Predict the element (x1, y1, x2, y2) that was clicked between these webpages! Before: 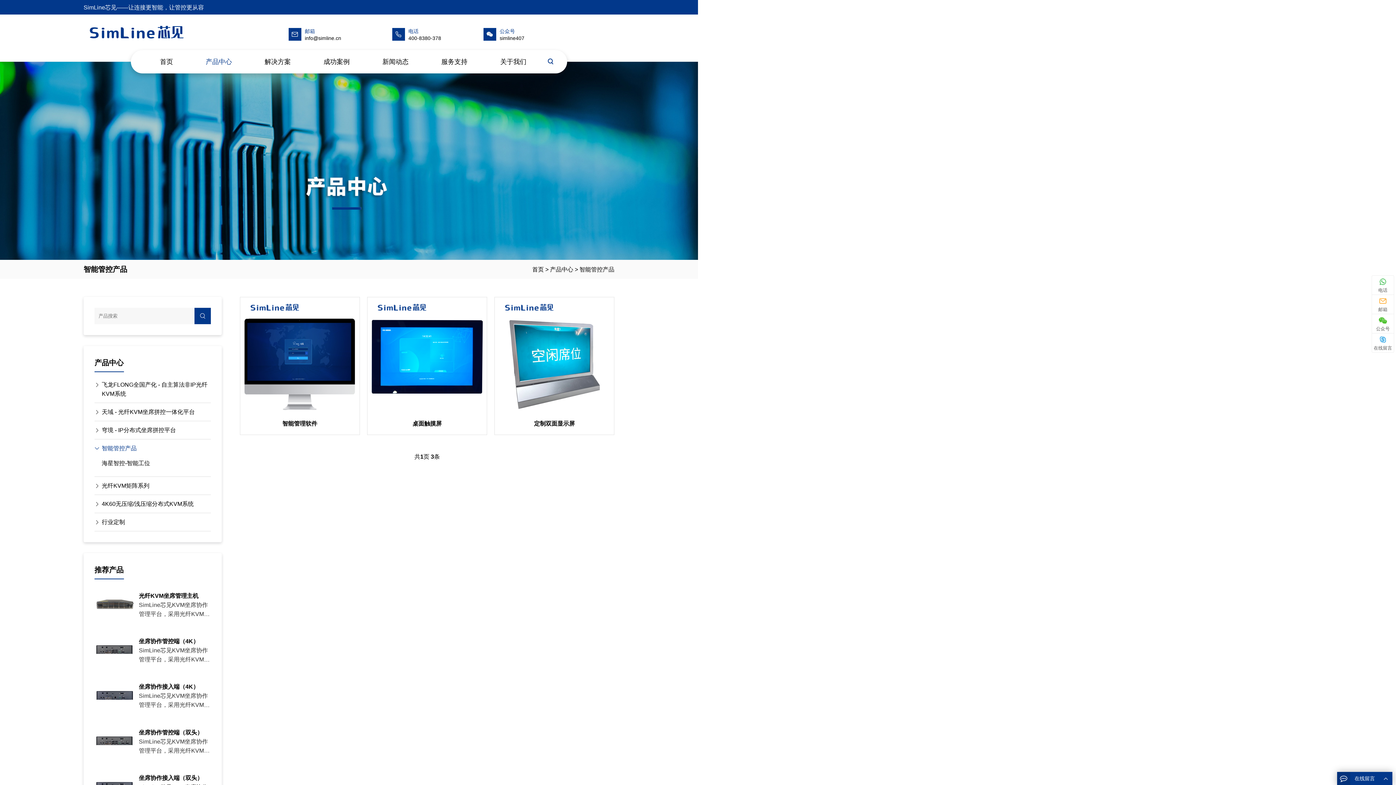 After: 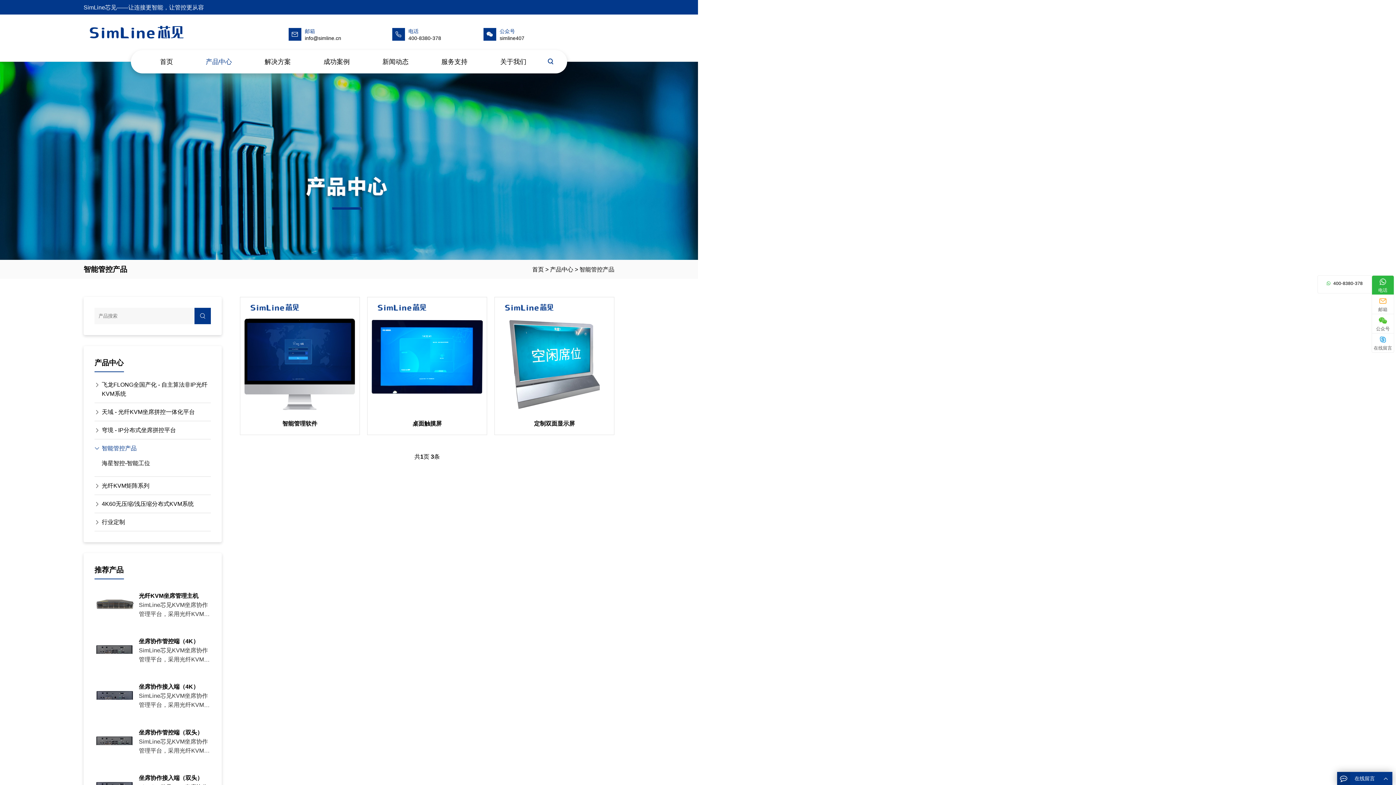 Action: bbox: (1372, 276, 1394, 293) label: 电话